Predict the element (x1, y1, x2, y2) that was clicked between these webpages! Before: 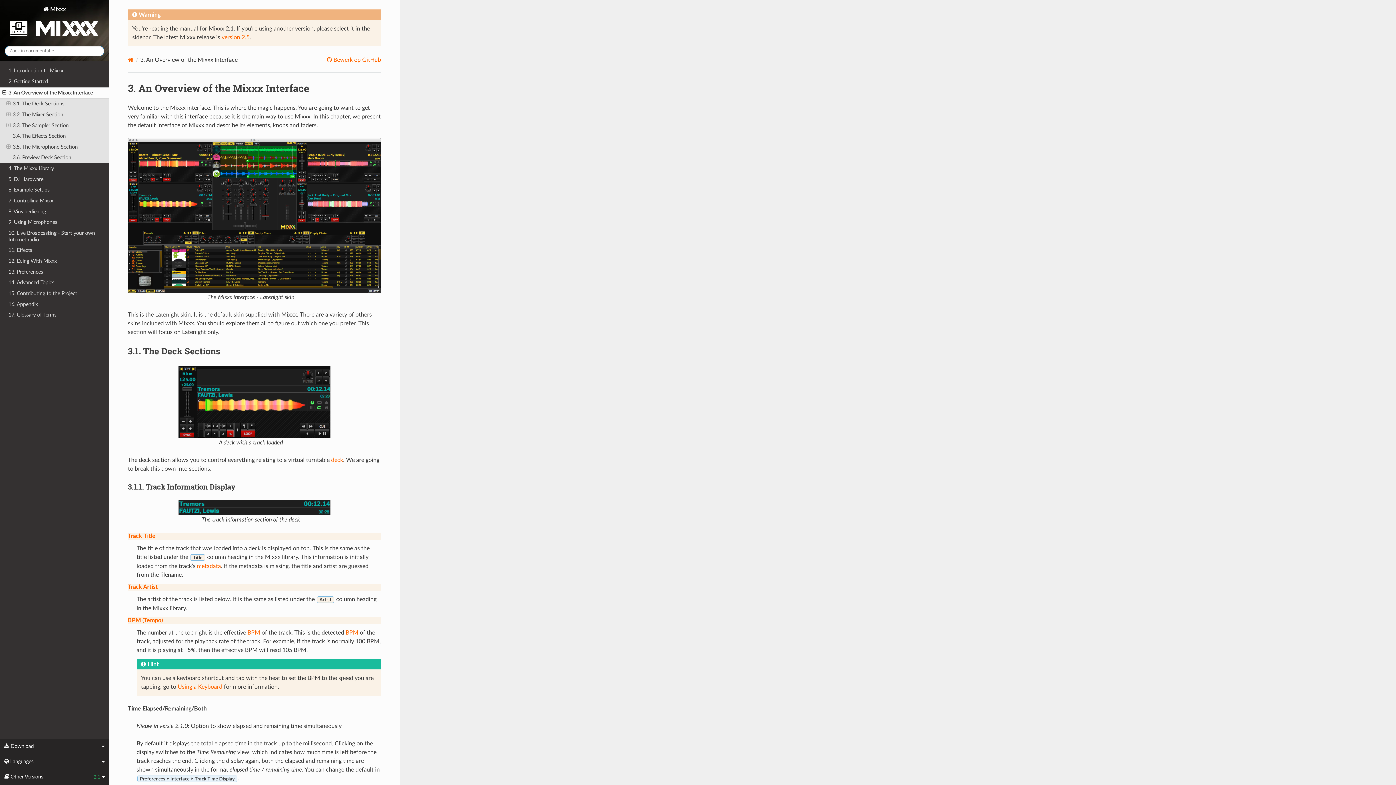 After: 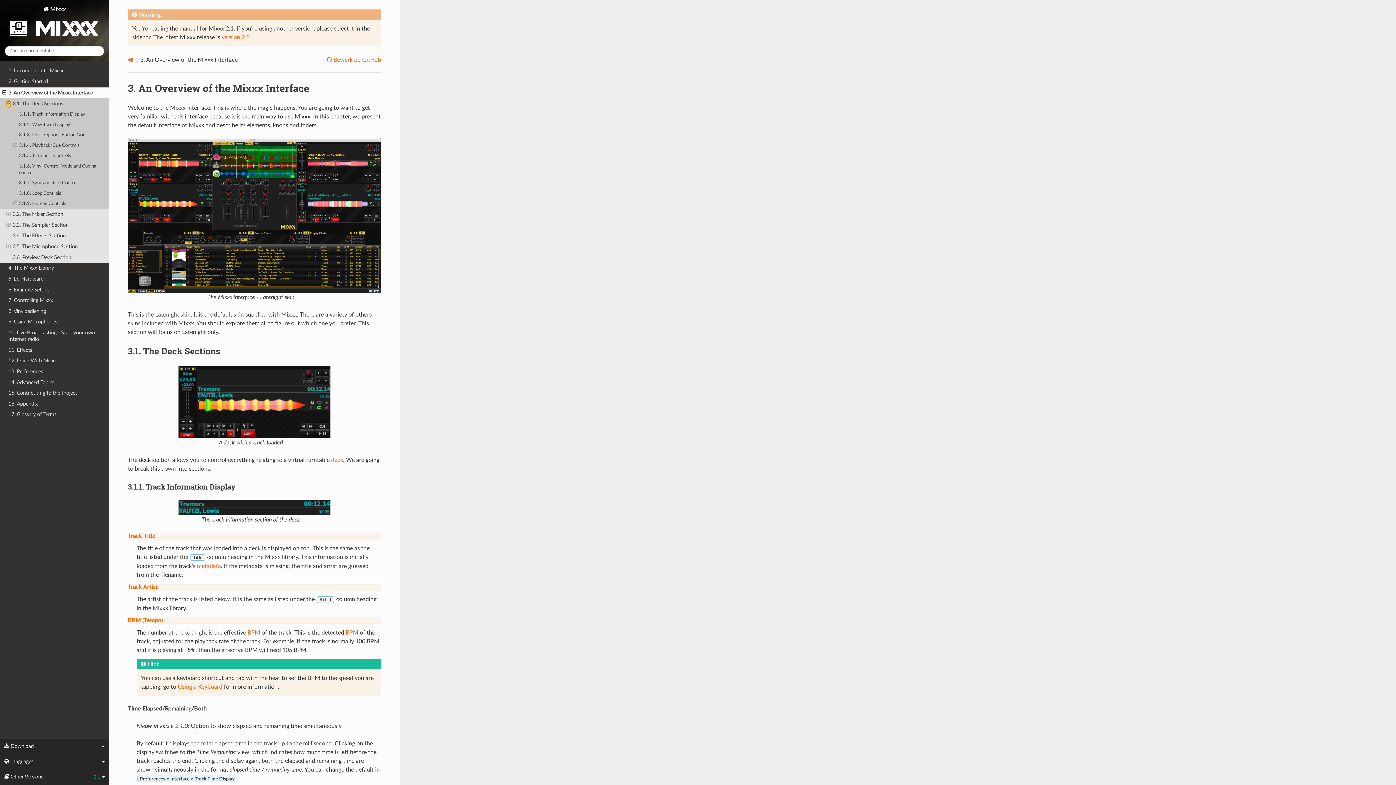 Action: bbox: (6, 100, 10, 107)